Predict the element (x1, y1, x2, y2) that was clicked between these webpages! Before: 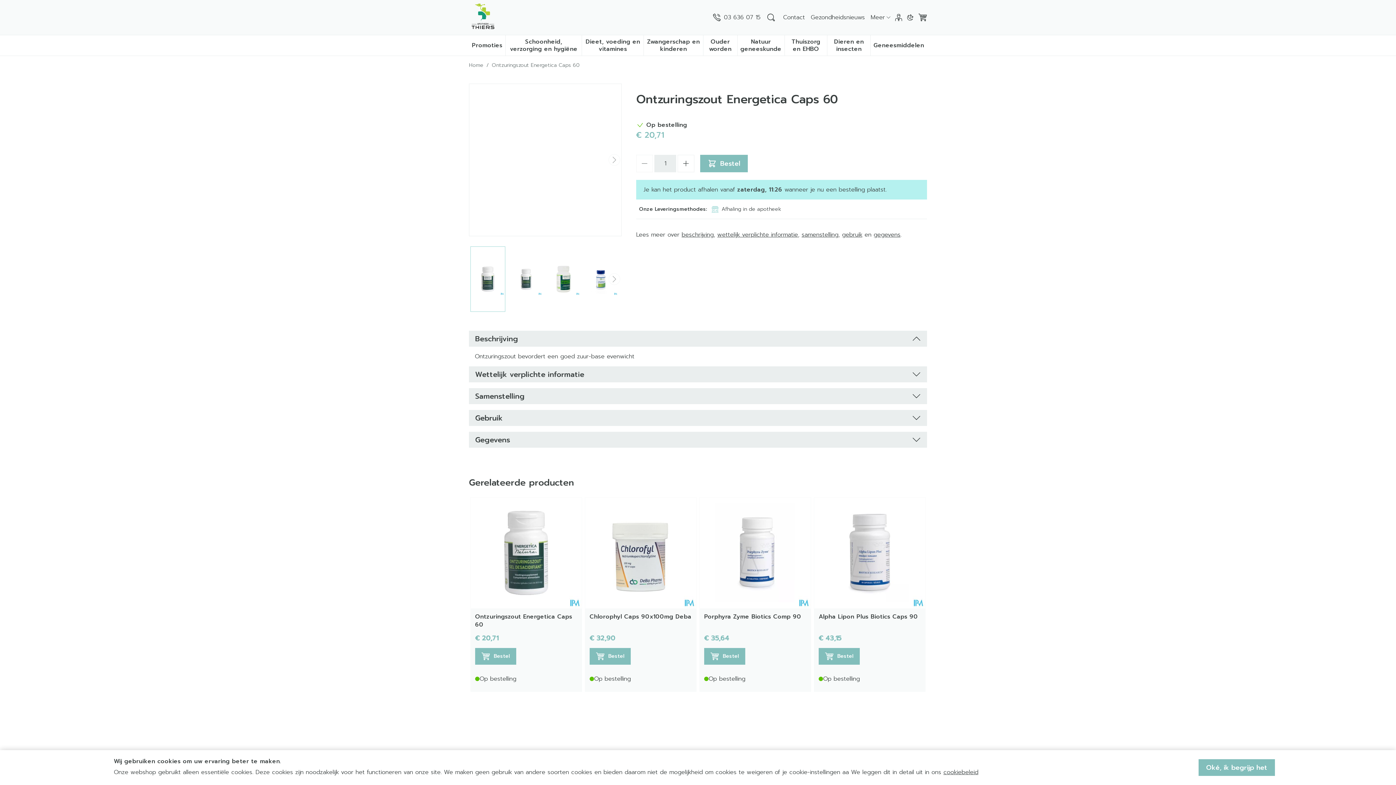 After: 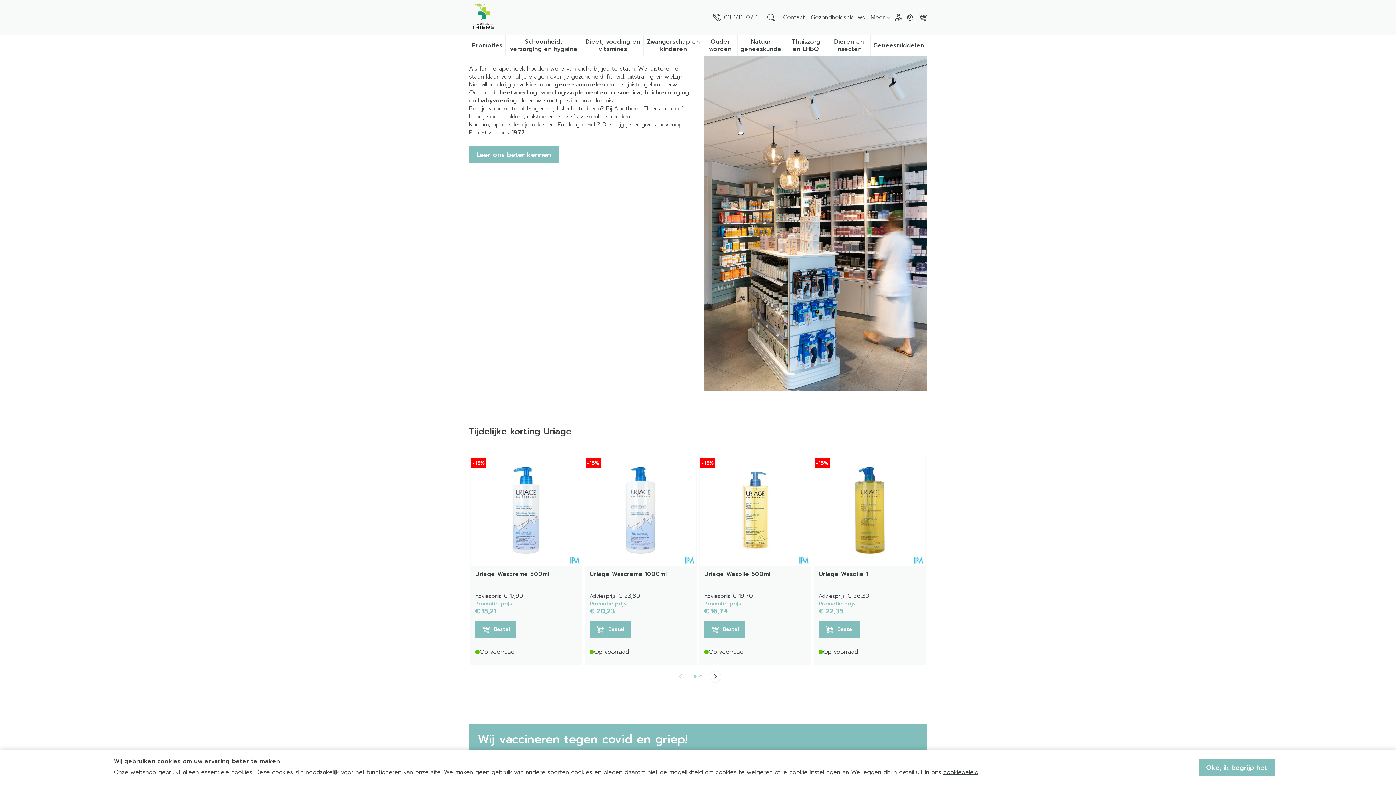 Action: bbox: (469, 2, 498, 32) label: Ga naar de startpagina